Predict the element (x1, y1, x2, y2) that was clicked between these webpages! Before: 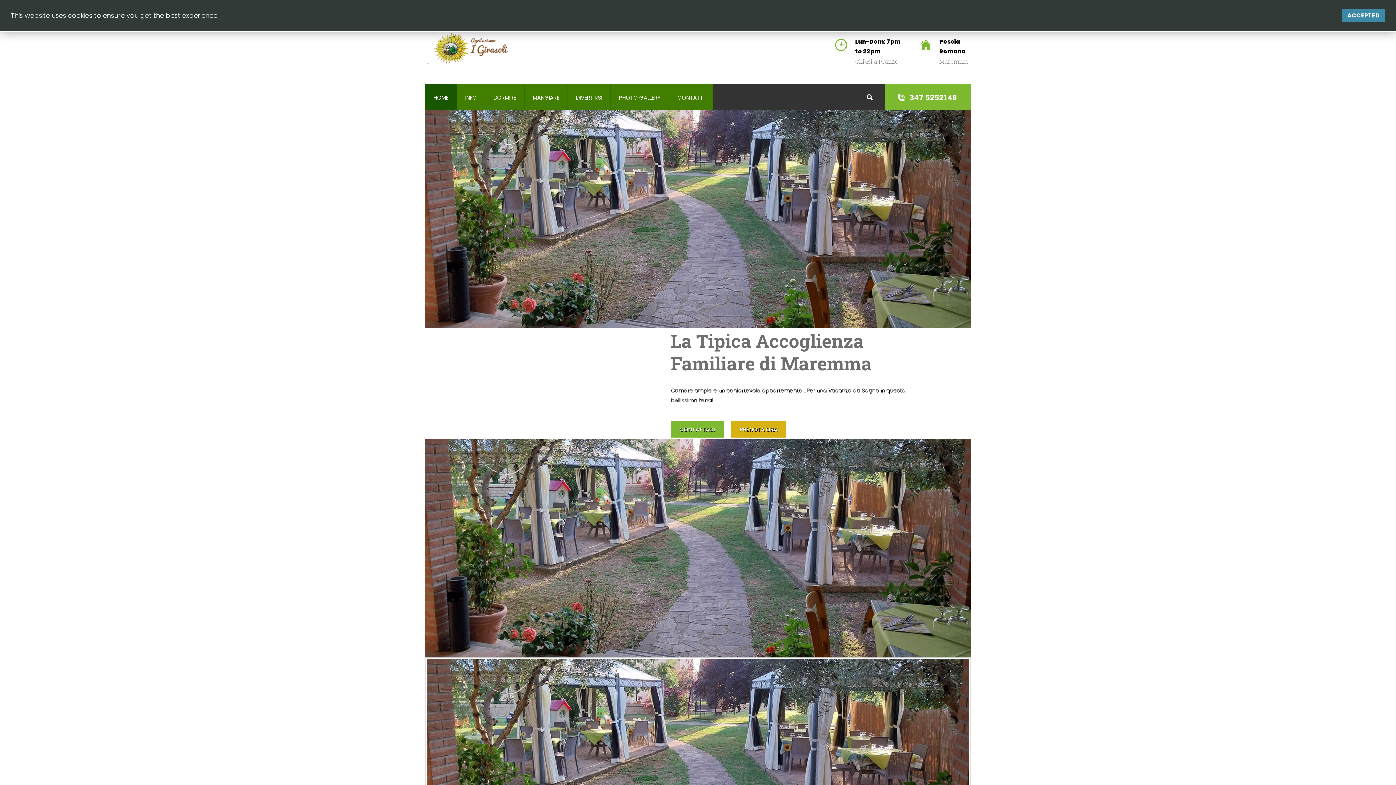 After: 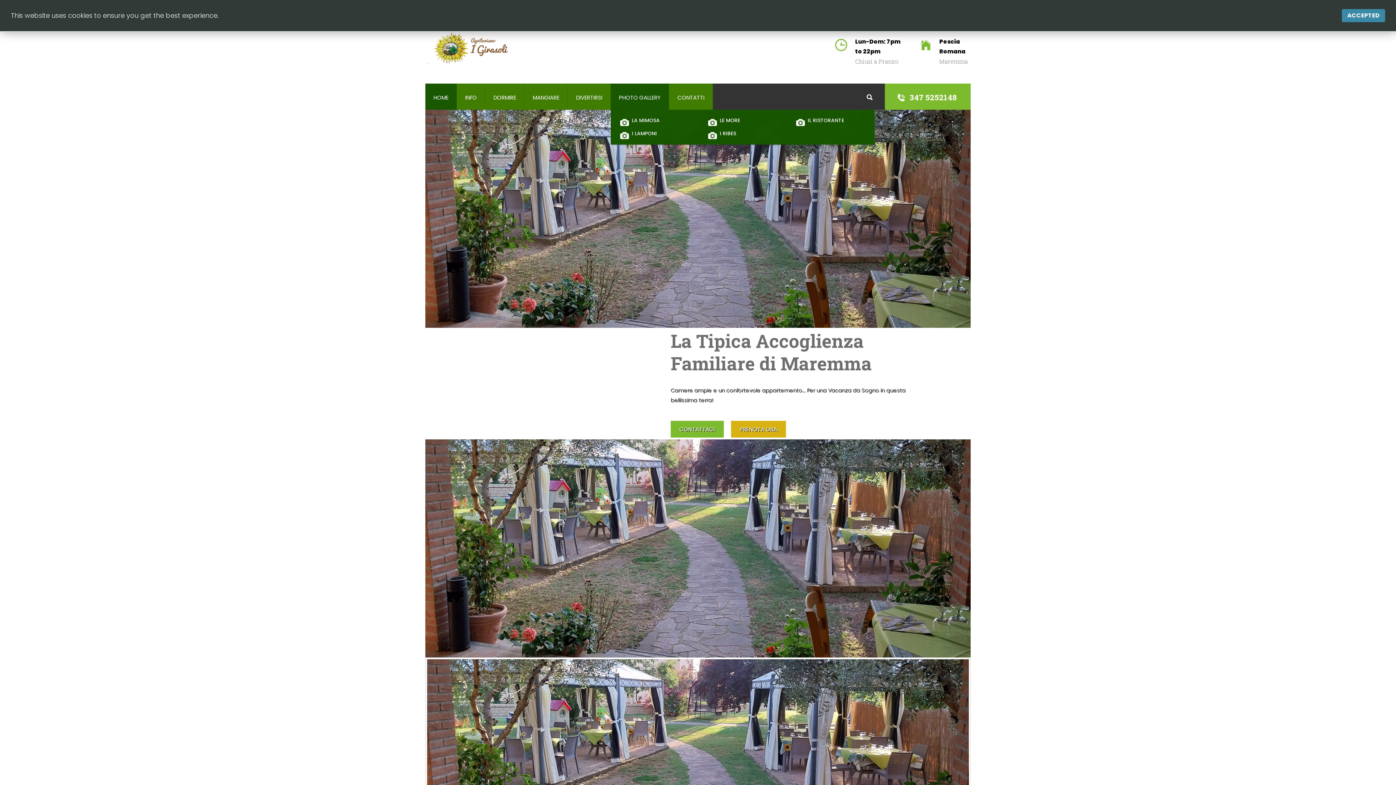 Action: label: PHOTO GALLERY bbox: (619, 92, 660, 102)